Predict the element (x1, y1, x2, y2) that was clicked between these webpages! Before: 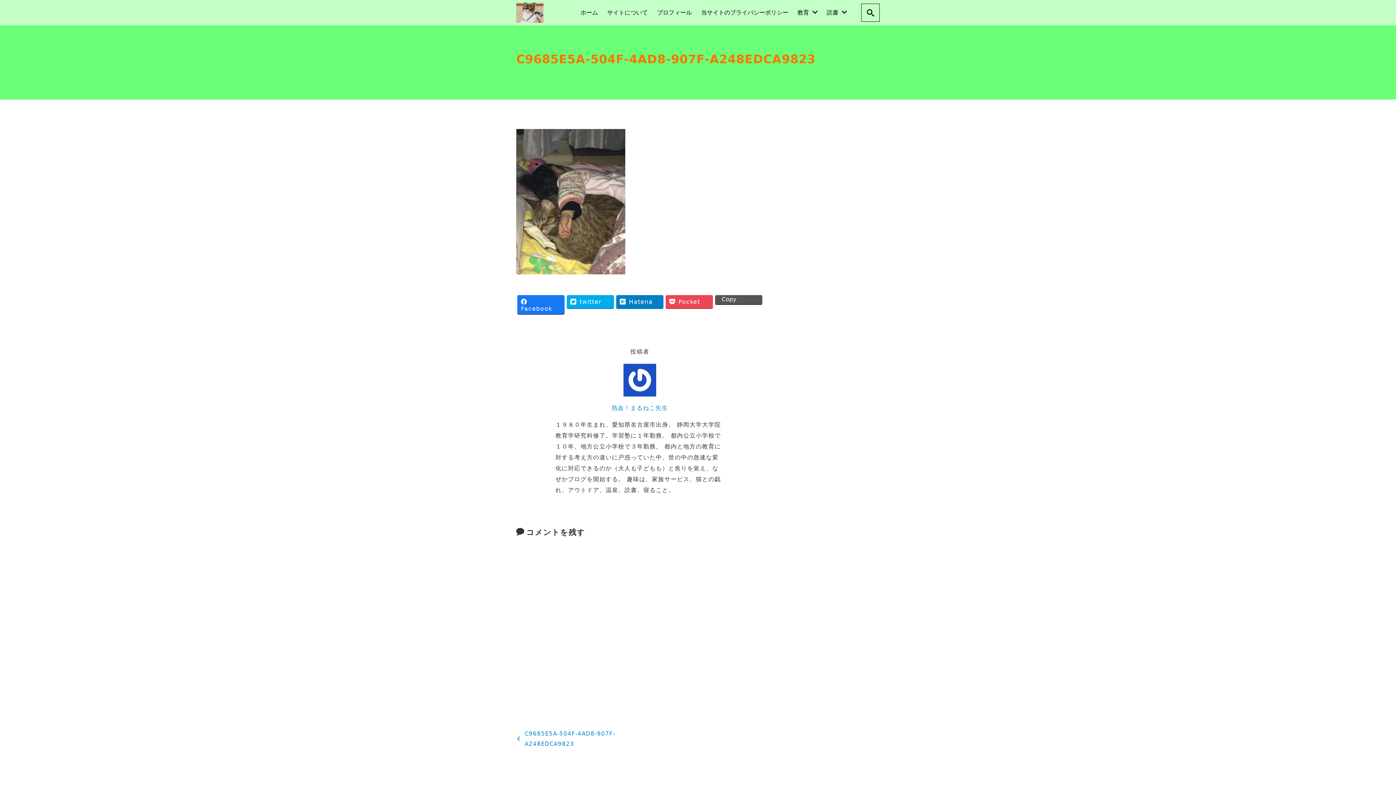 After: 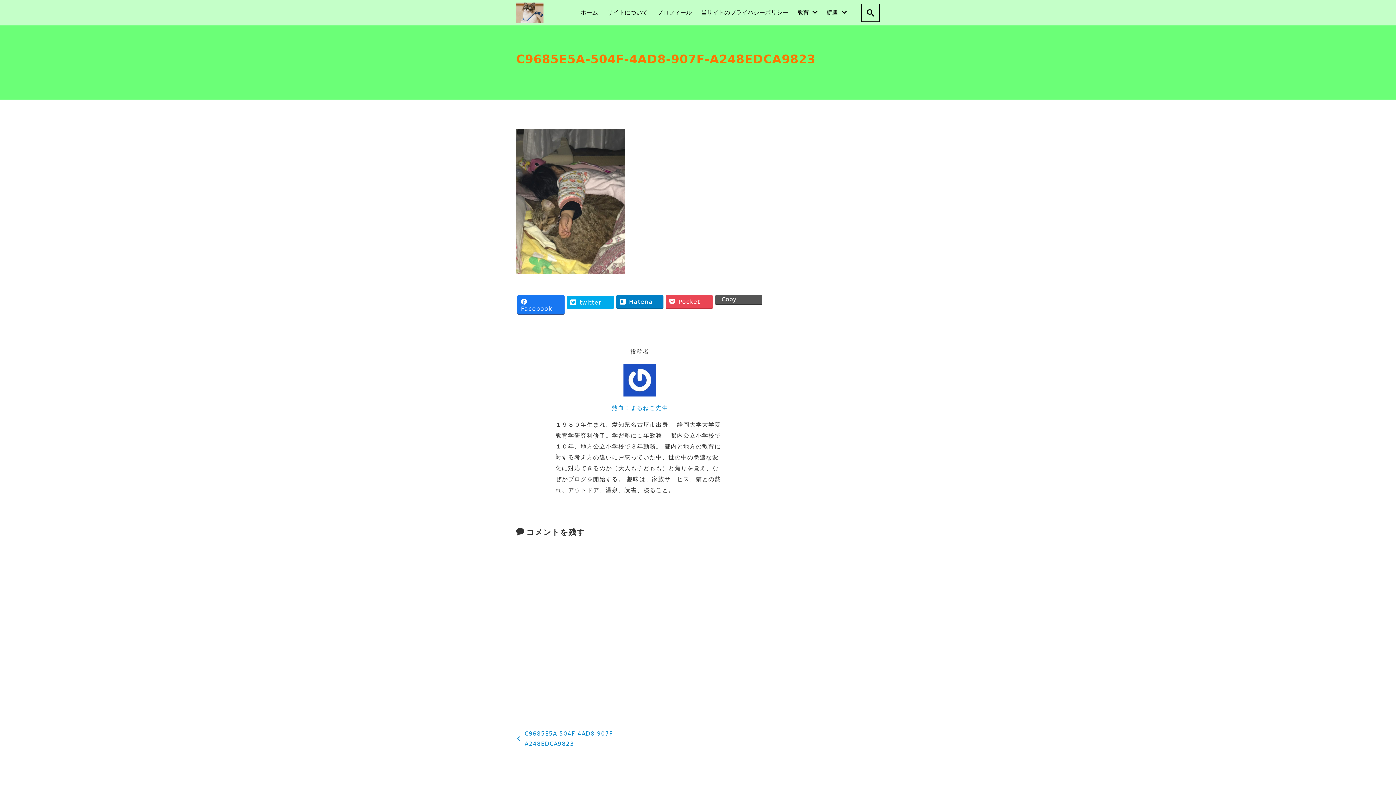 Action: label: twitter bbox: (566, 295, 614, 308)